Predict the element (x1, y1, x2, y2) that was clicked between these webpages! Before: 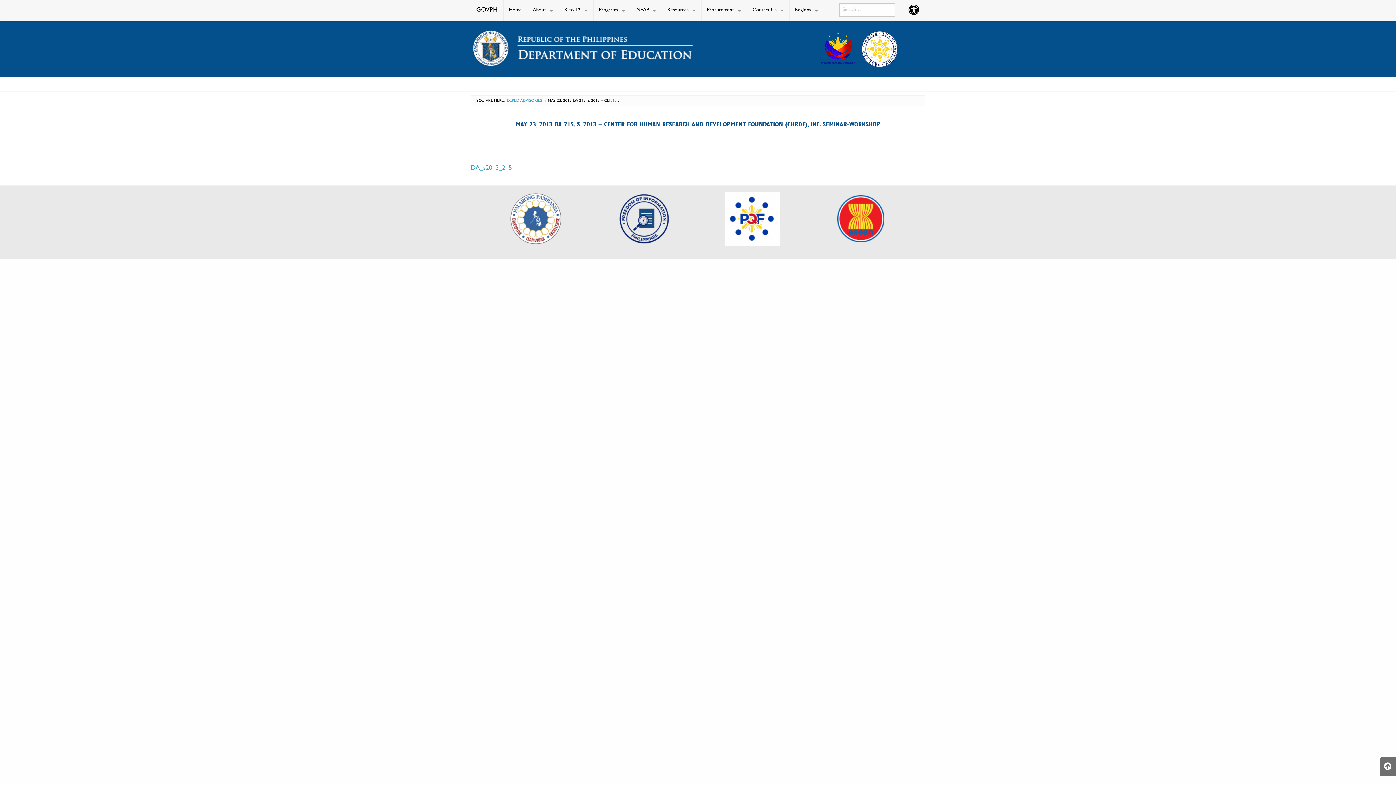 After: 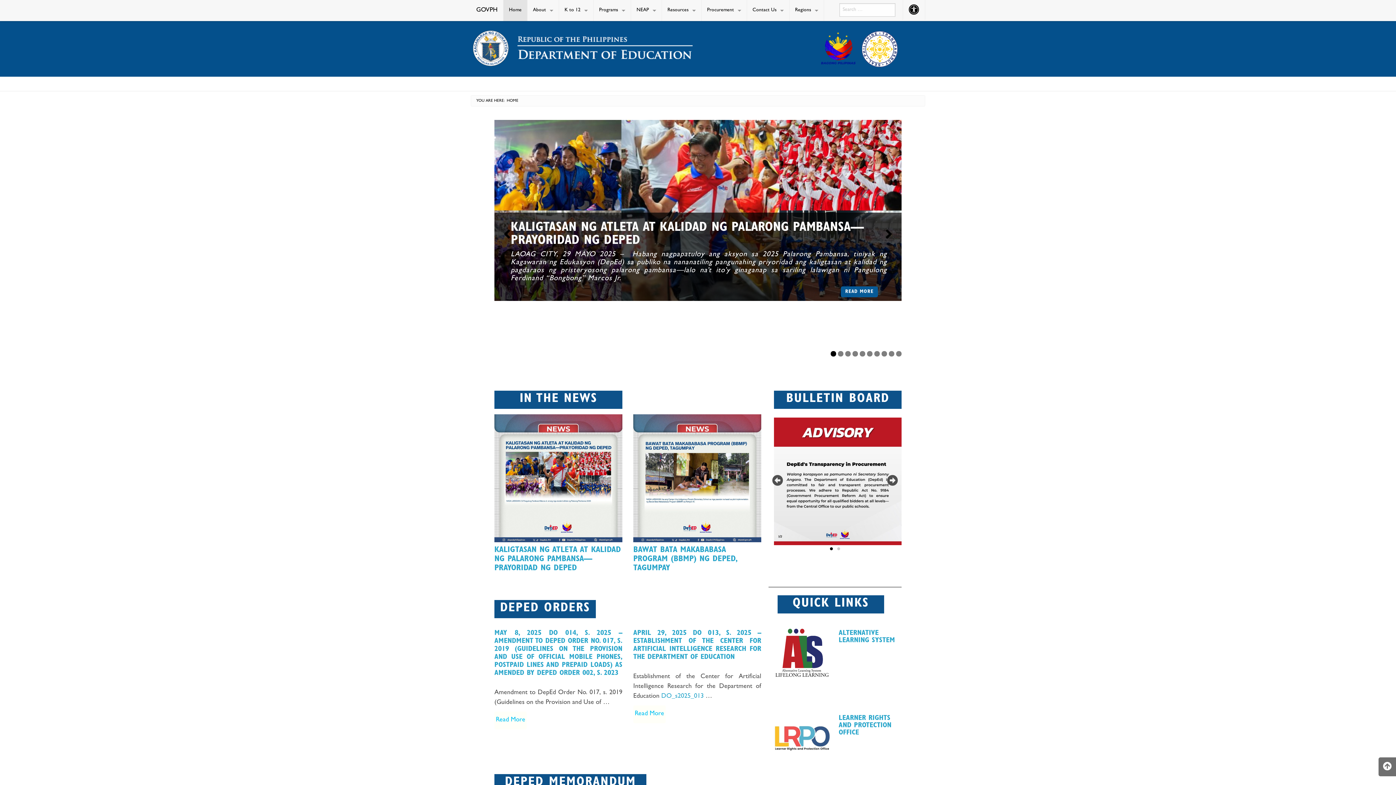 Action: bbox: (503, 0, 527, 21) label: Home